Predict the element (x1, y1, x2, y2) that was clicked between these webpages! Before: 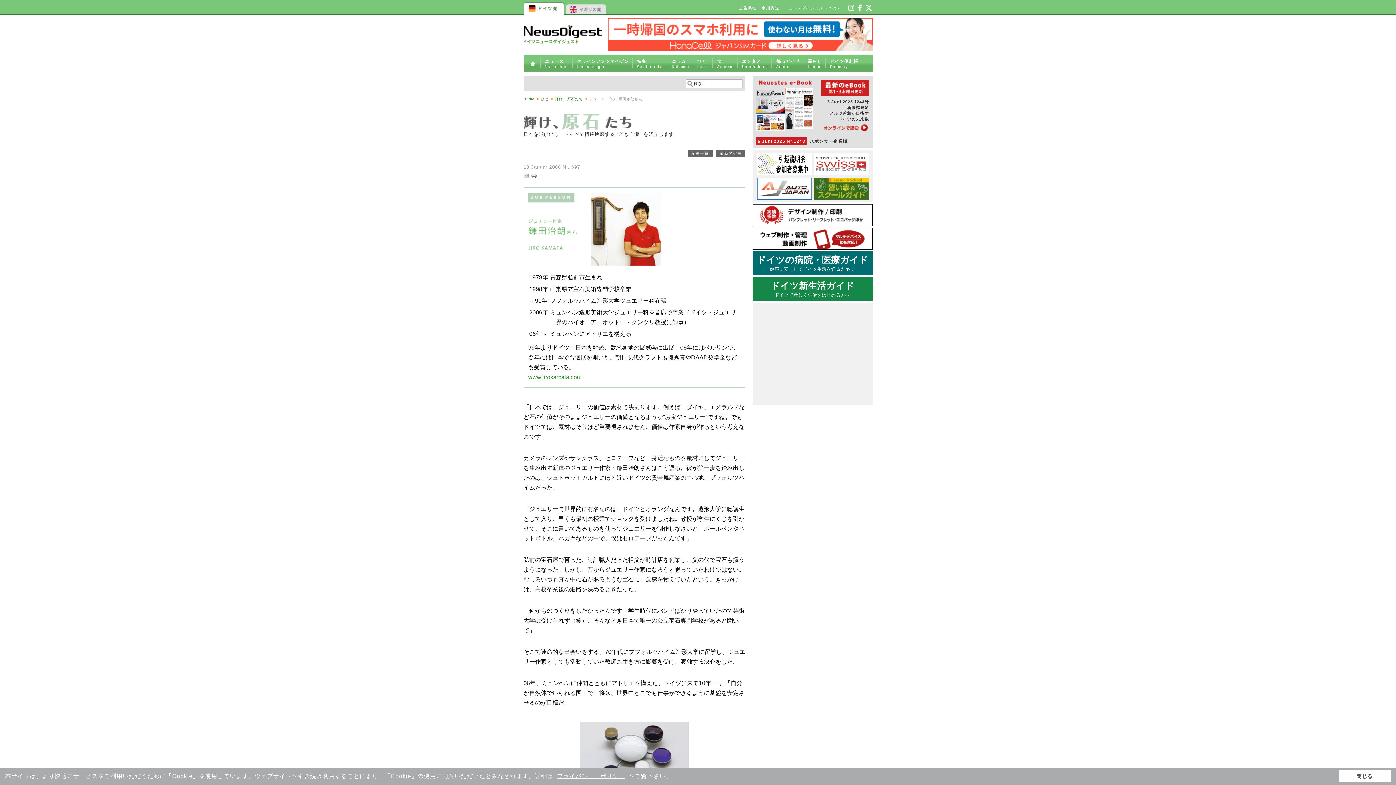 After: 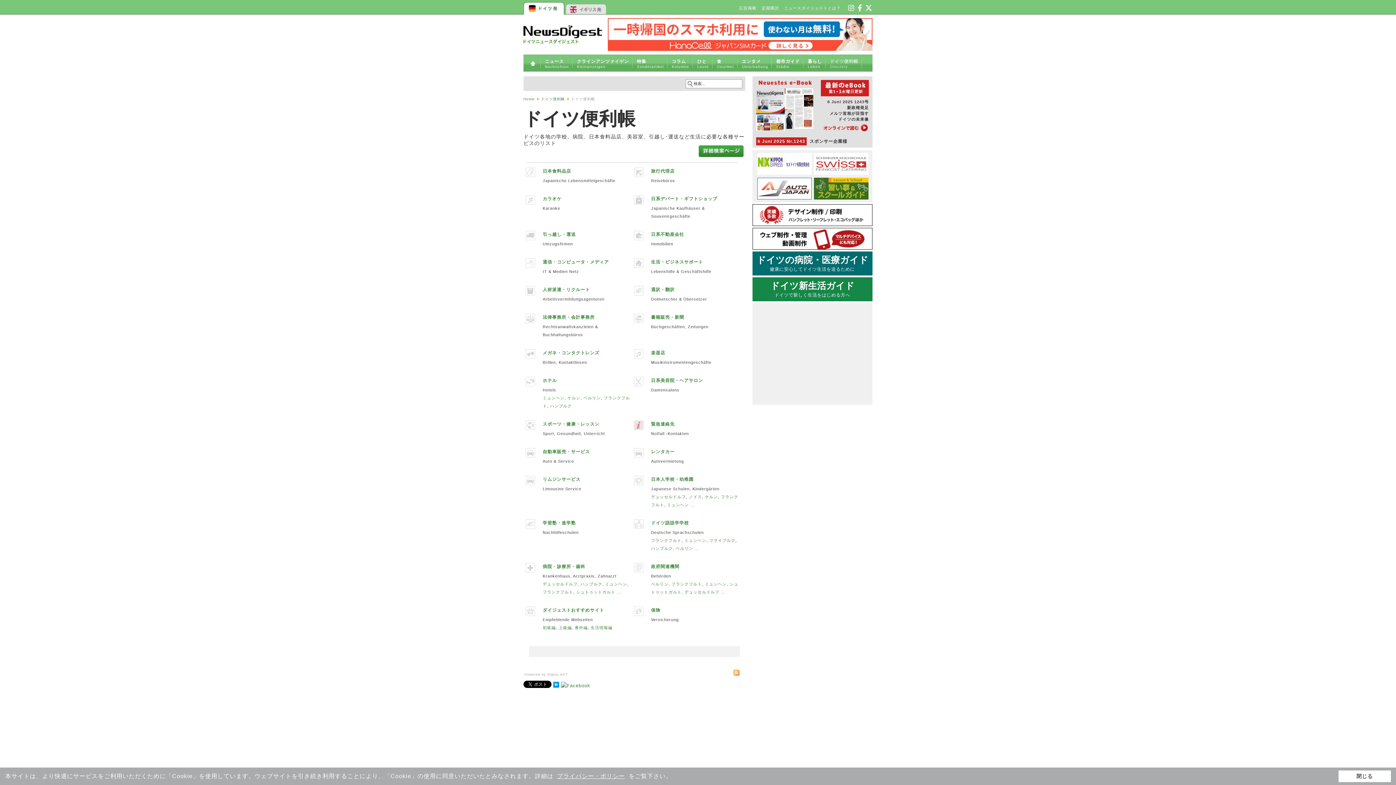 Action: label: ドイツ便利帳
Directory bbox: (829, 58, 858, 68)